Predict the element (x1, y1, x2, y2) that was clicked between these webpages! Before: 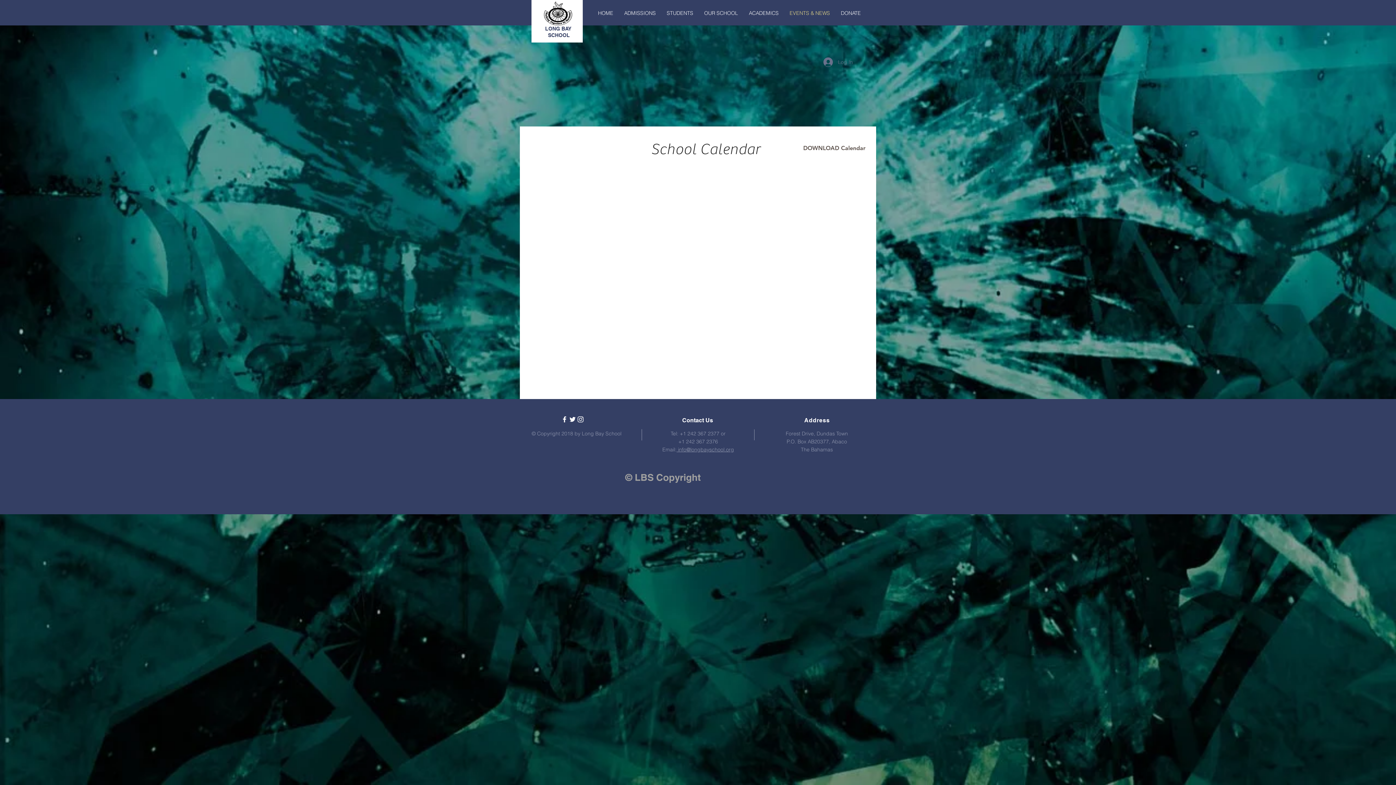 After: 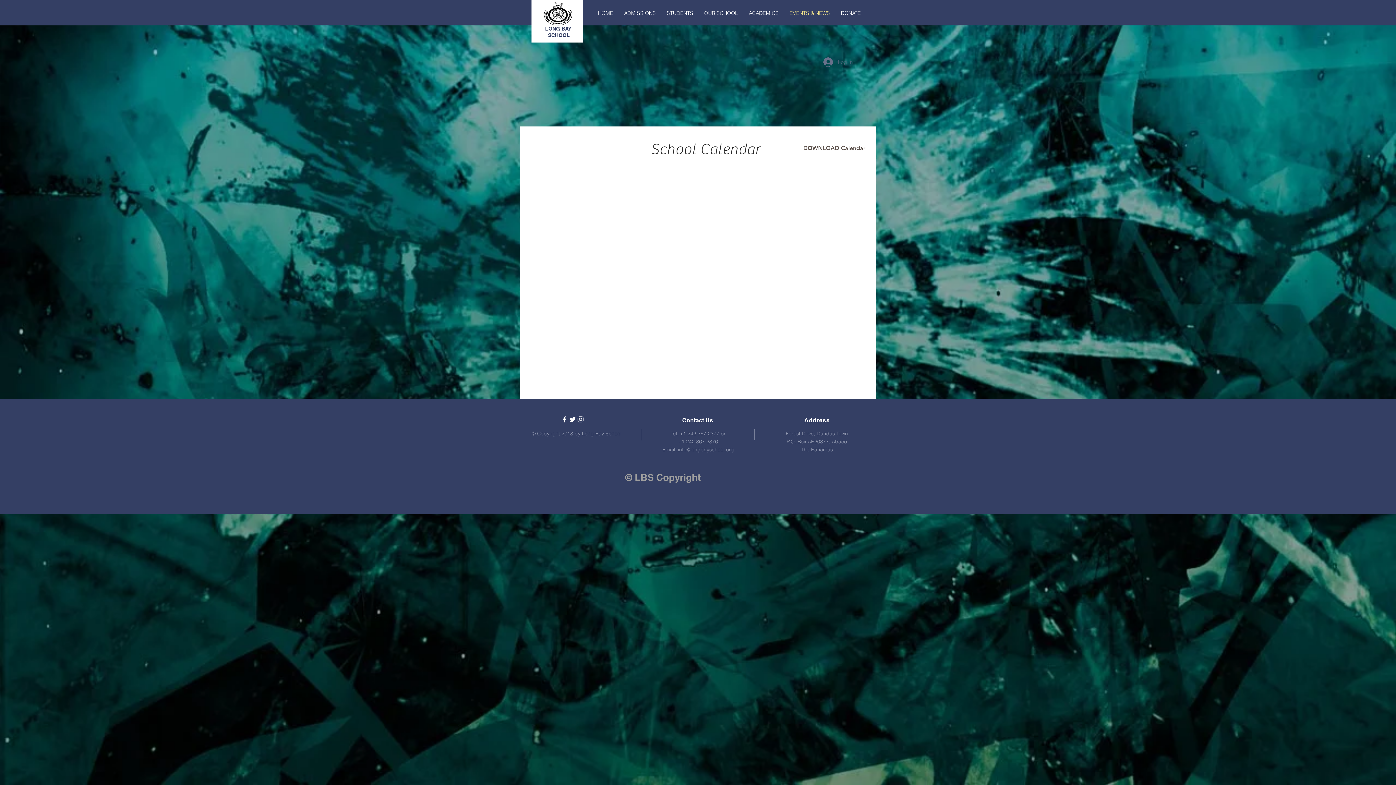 Action: bbox: (818, 55, 858, 69) label: Log In